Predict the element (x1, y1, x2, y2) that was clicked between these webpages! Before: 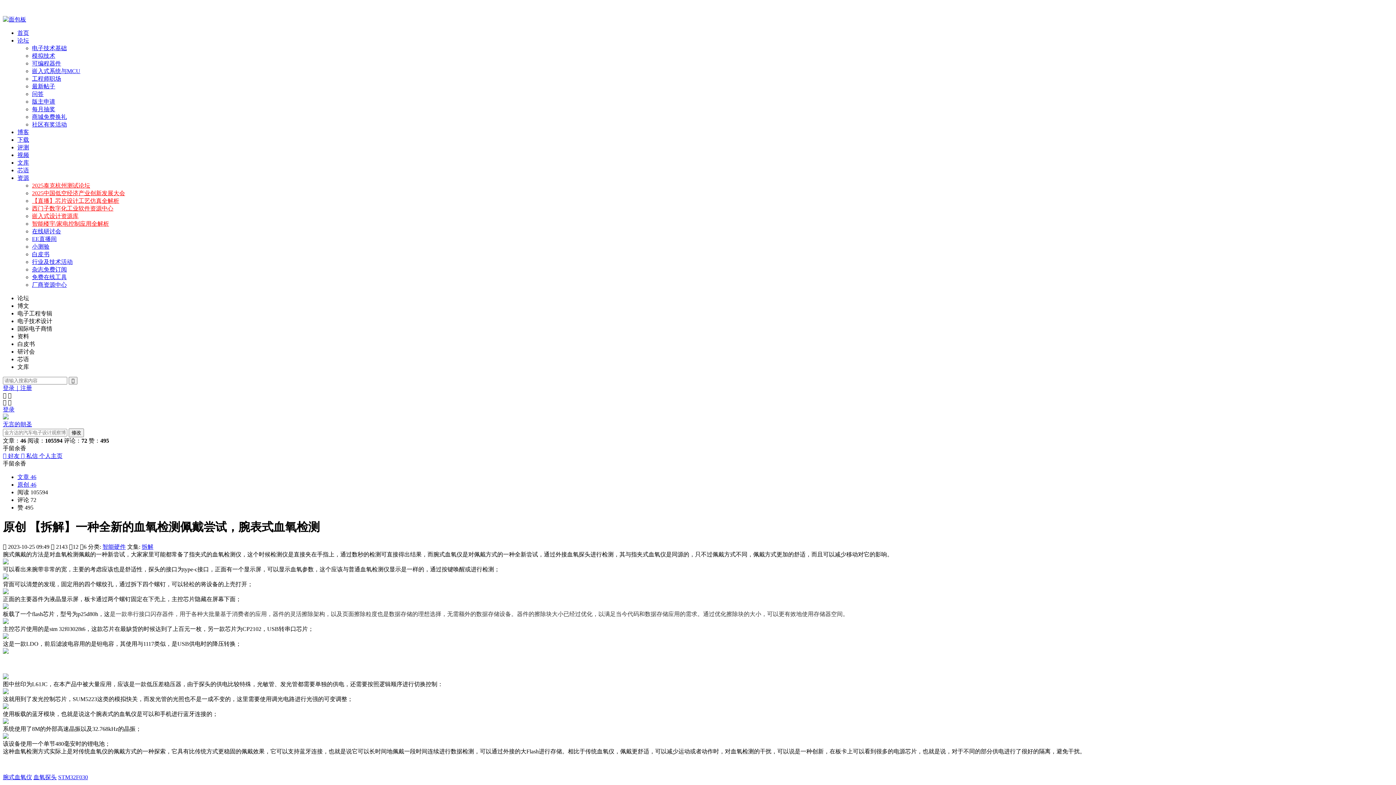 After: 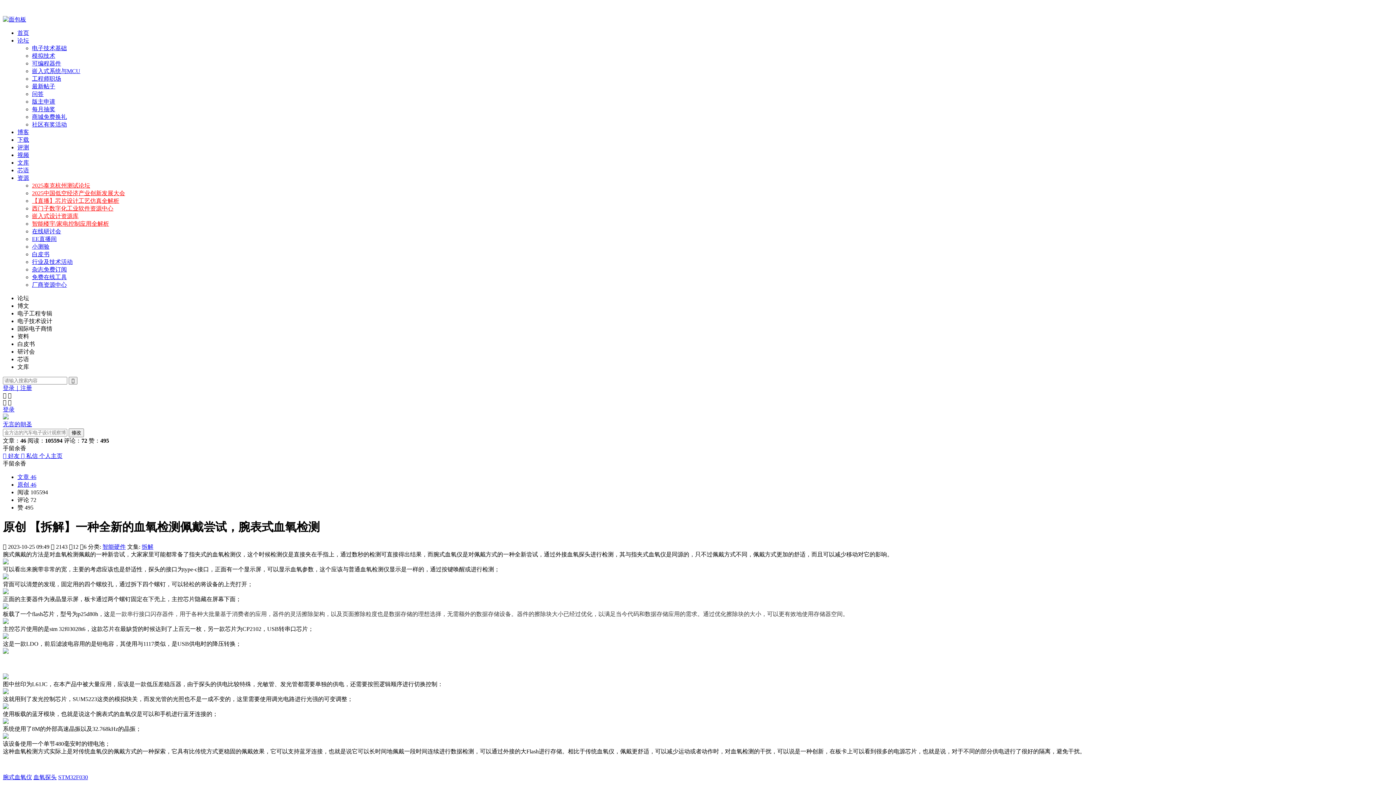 Action: bbox: (2, 421, 32, 427) label: 无言的朝圣